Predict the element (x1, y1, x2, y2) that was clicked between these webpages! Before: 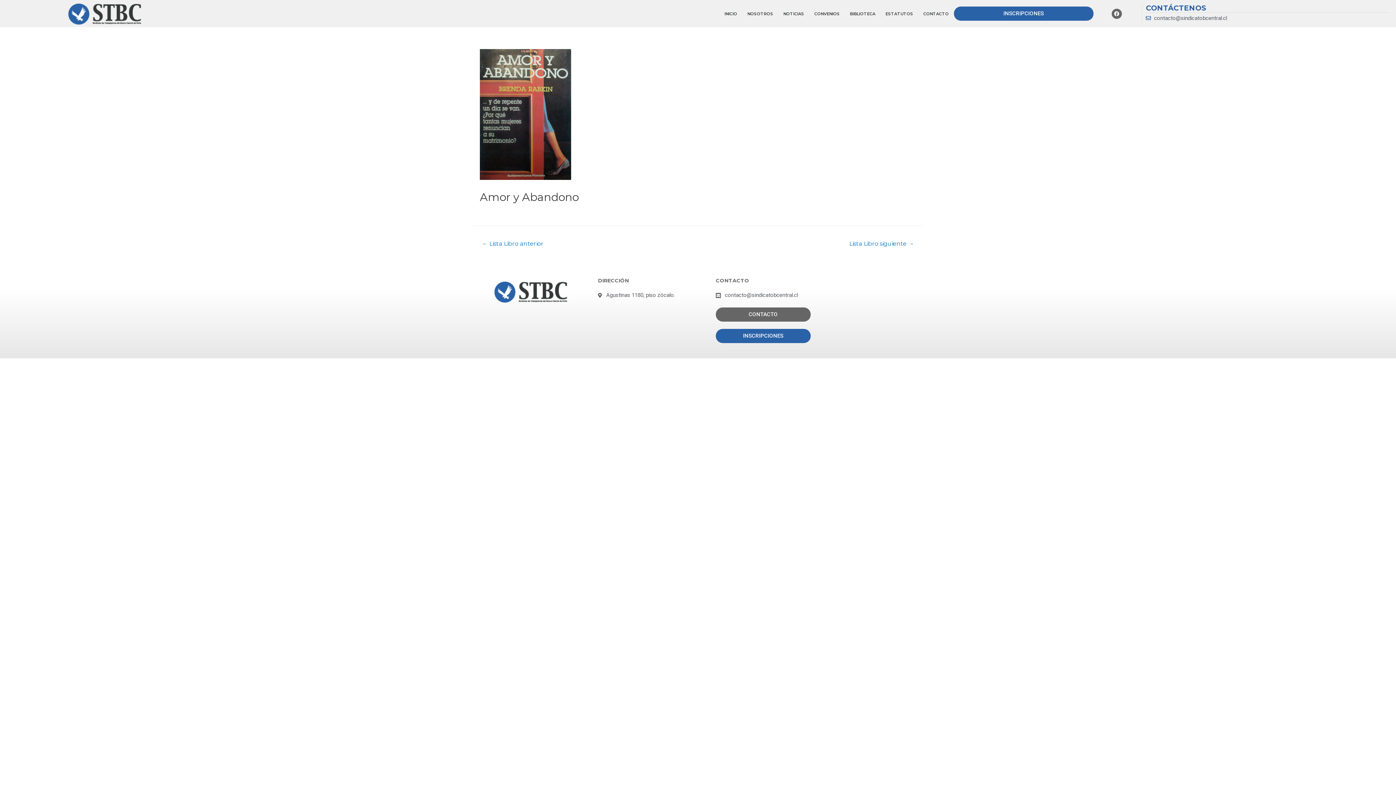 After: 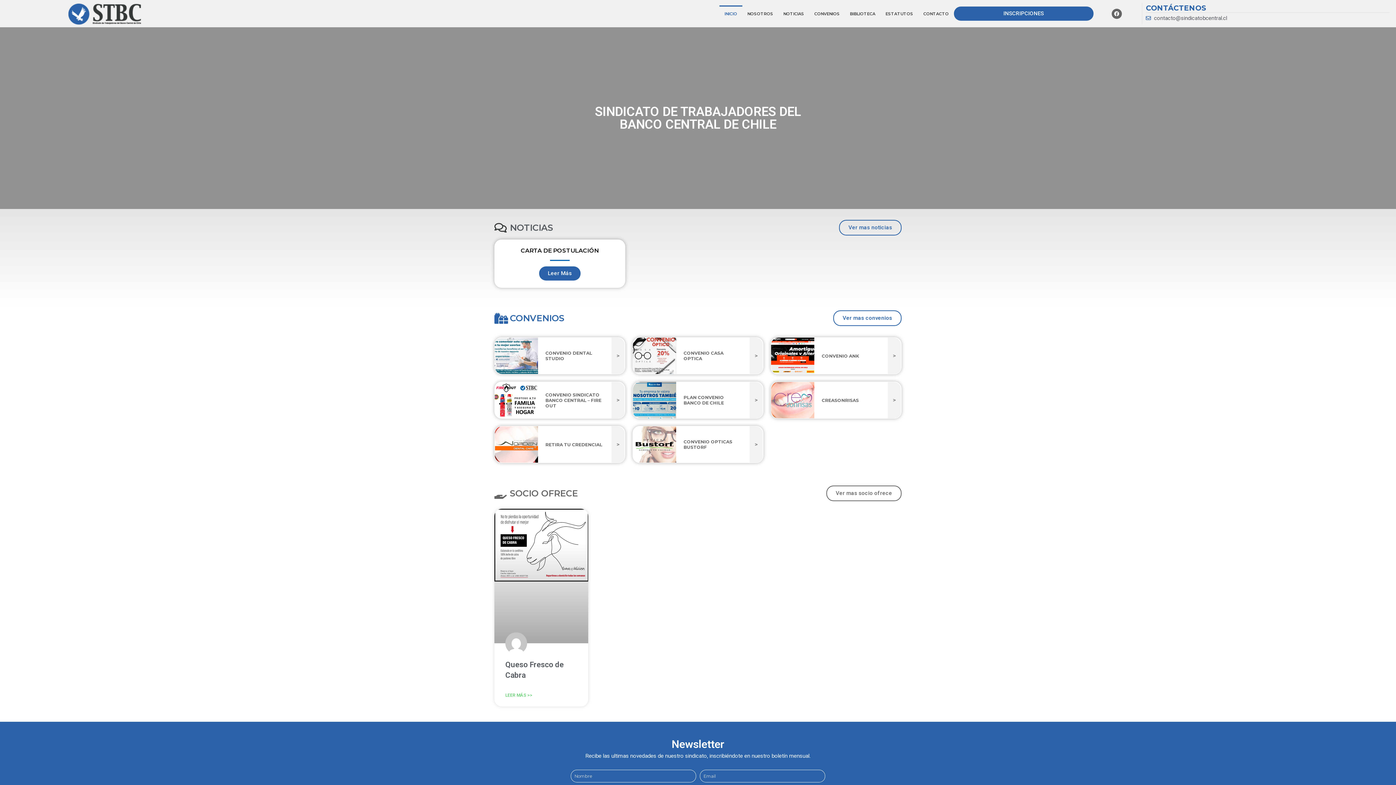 Action: bbox: (494, 278, 567, 305)